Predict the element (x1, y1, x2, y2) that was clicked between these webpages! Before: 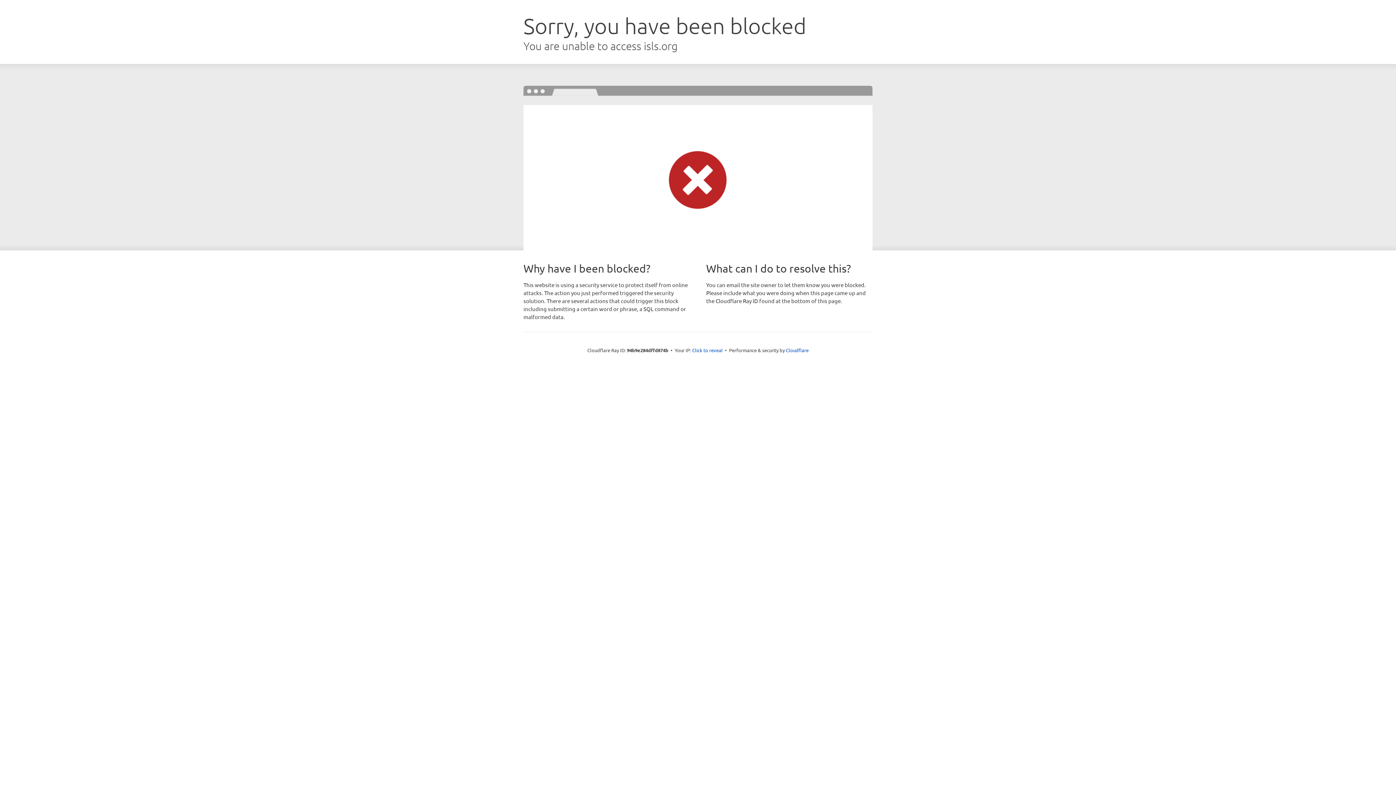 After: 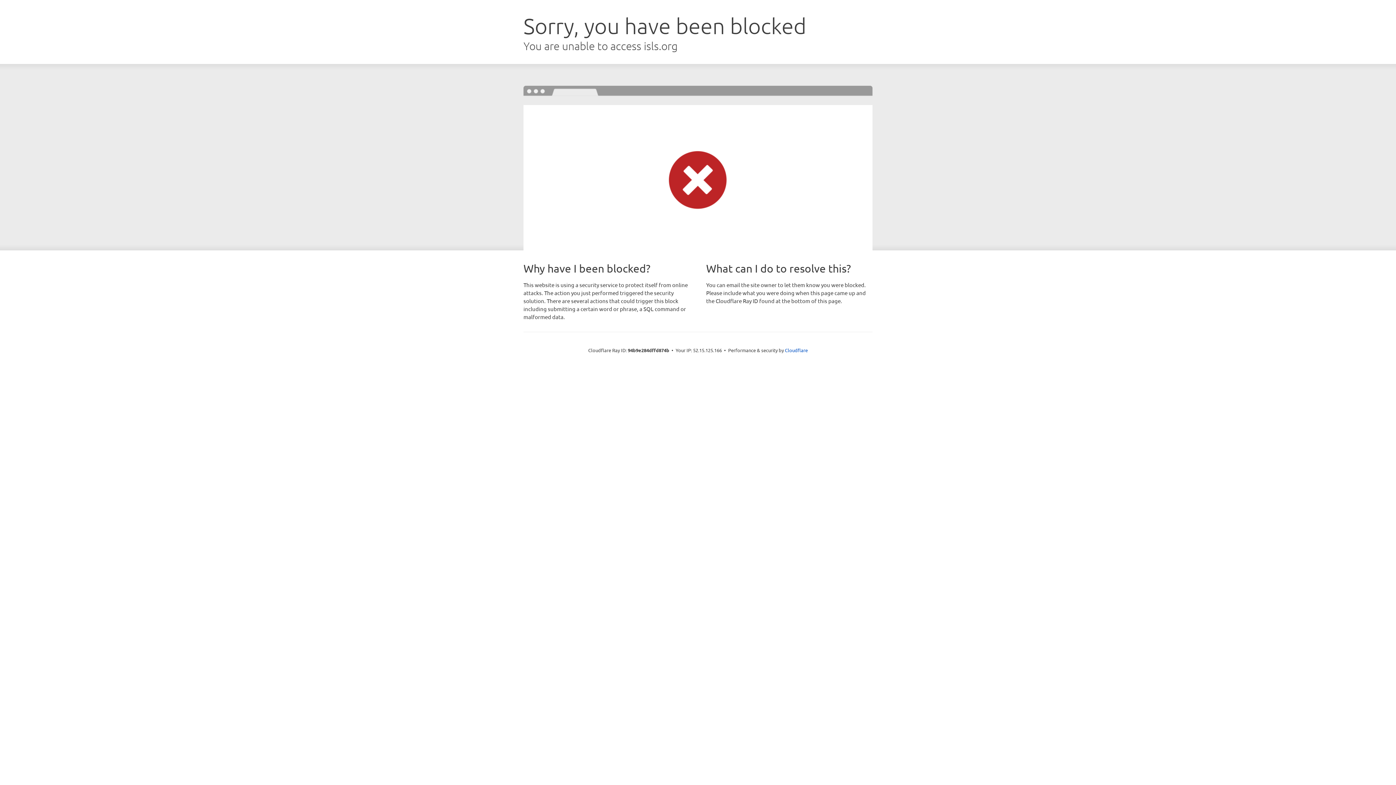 Action: label: Click to reveal bbox: (692, 346, 722, 353)